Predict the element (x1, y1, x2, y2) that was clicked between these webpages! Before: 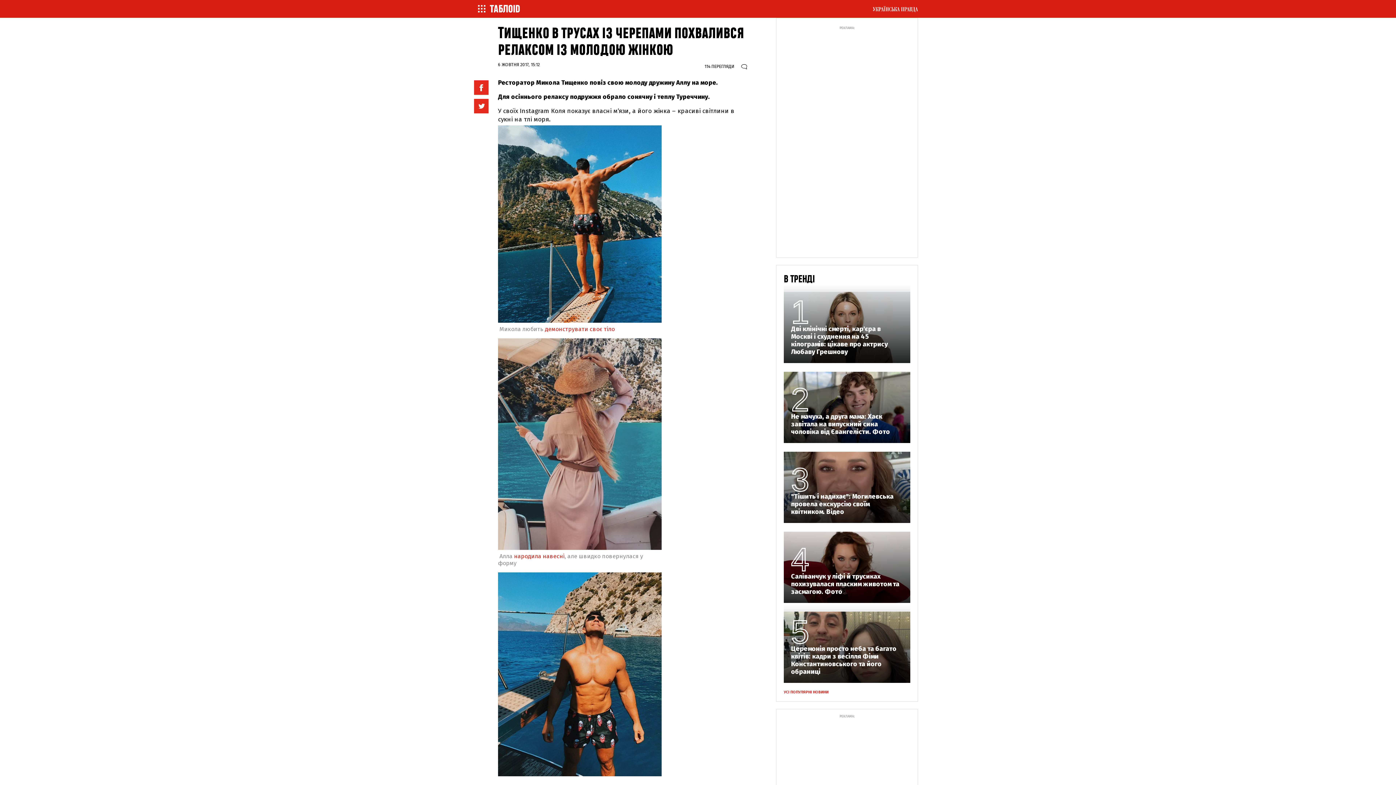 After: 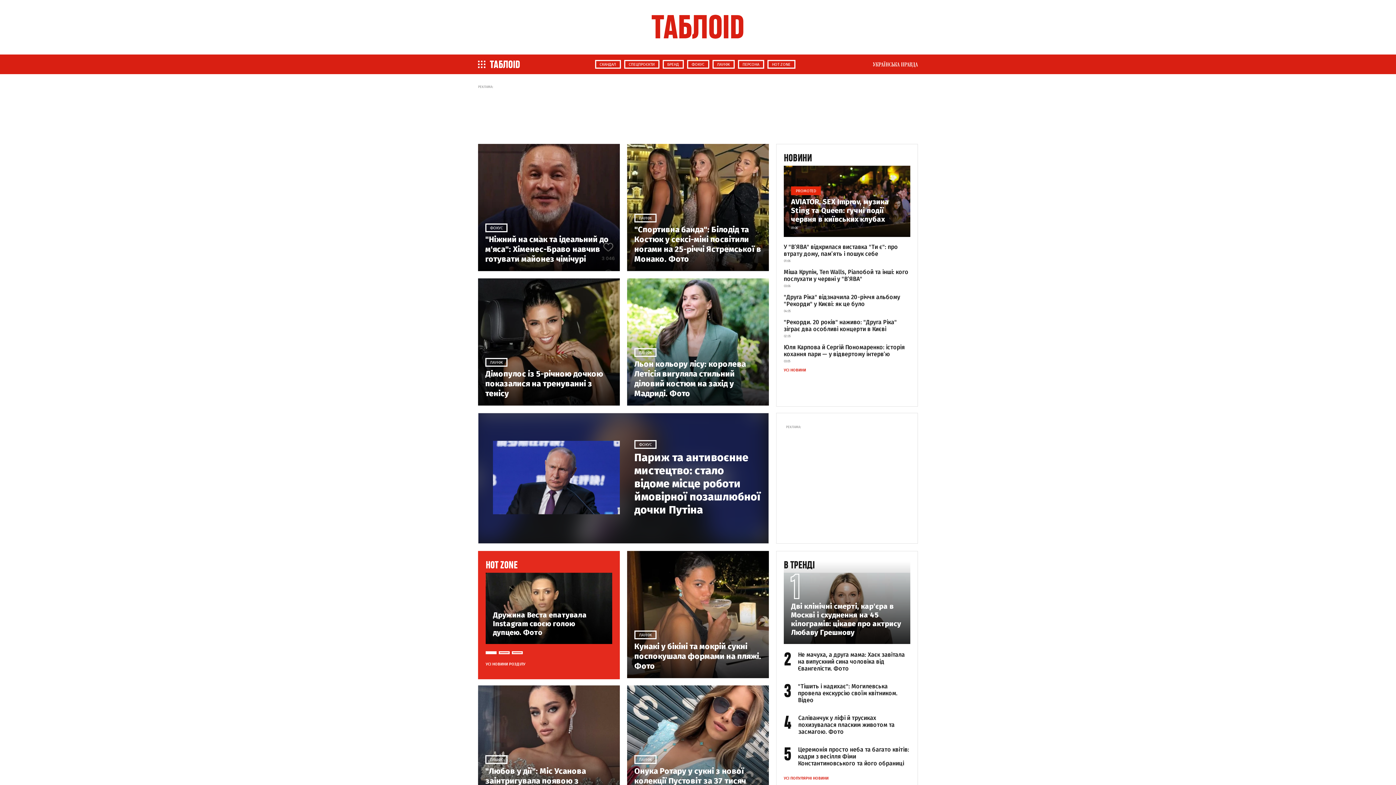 Action: bbox: (489, 2, 522, 12)